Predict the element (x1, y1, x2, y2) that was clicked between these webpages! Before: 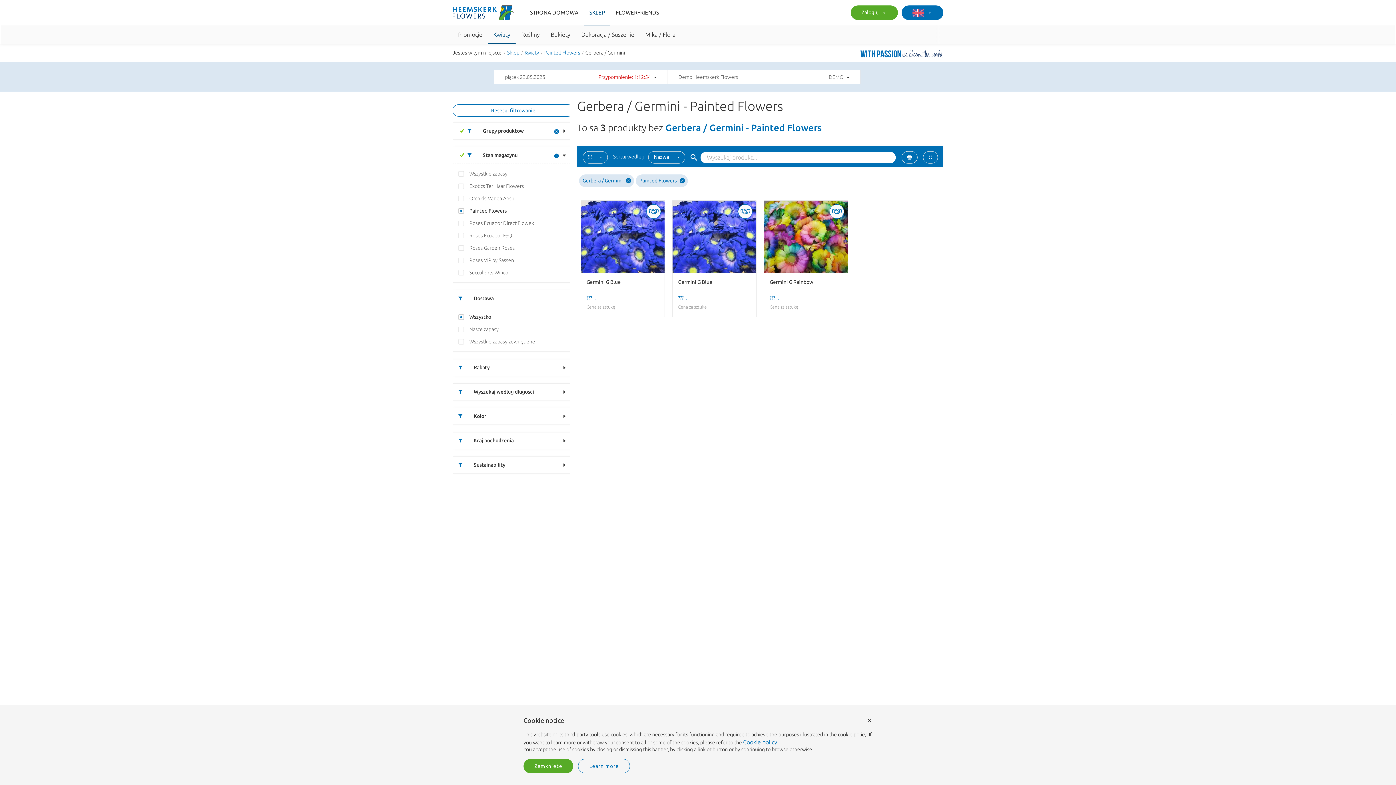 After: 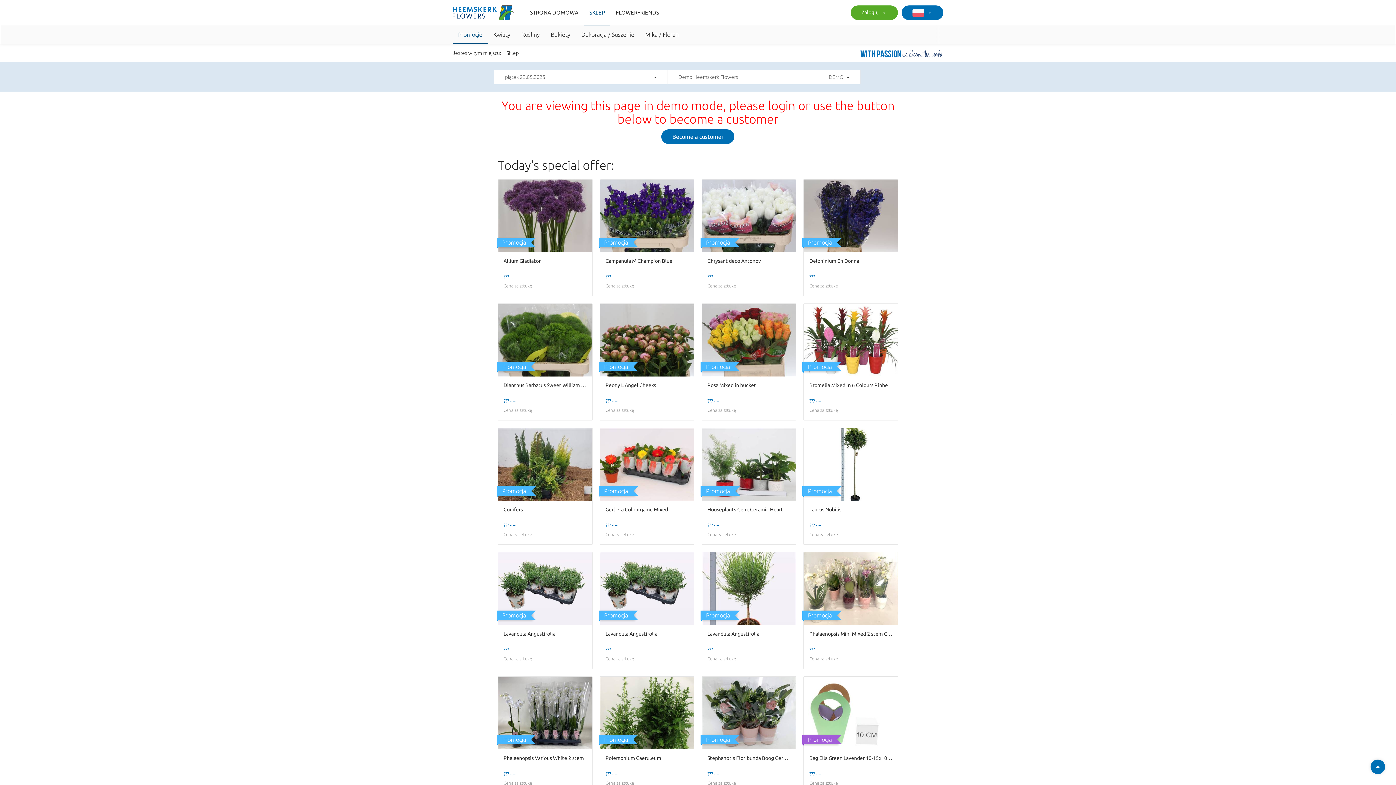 Action: label: SKLEP bbox: (584, 0, 610, 25)